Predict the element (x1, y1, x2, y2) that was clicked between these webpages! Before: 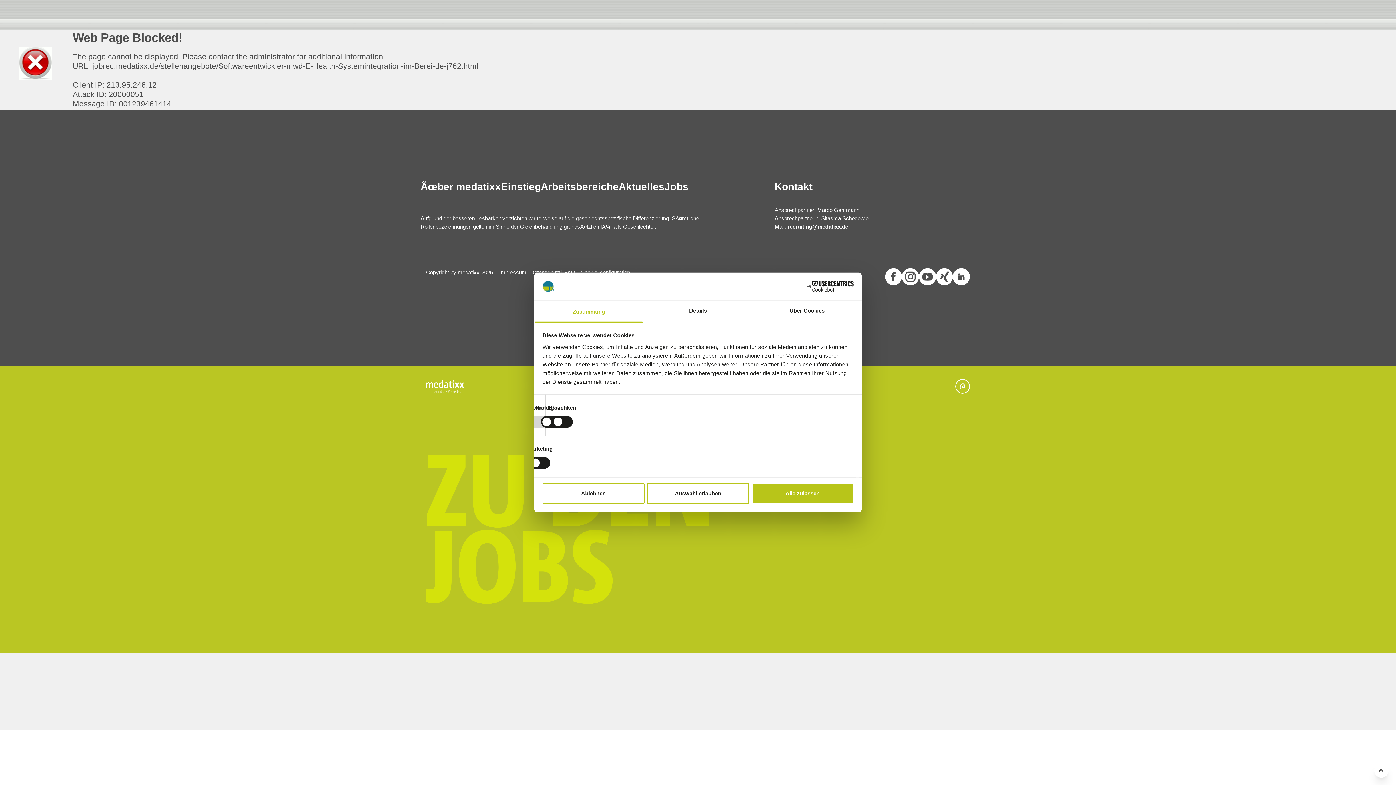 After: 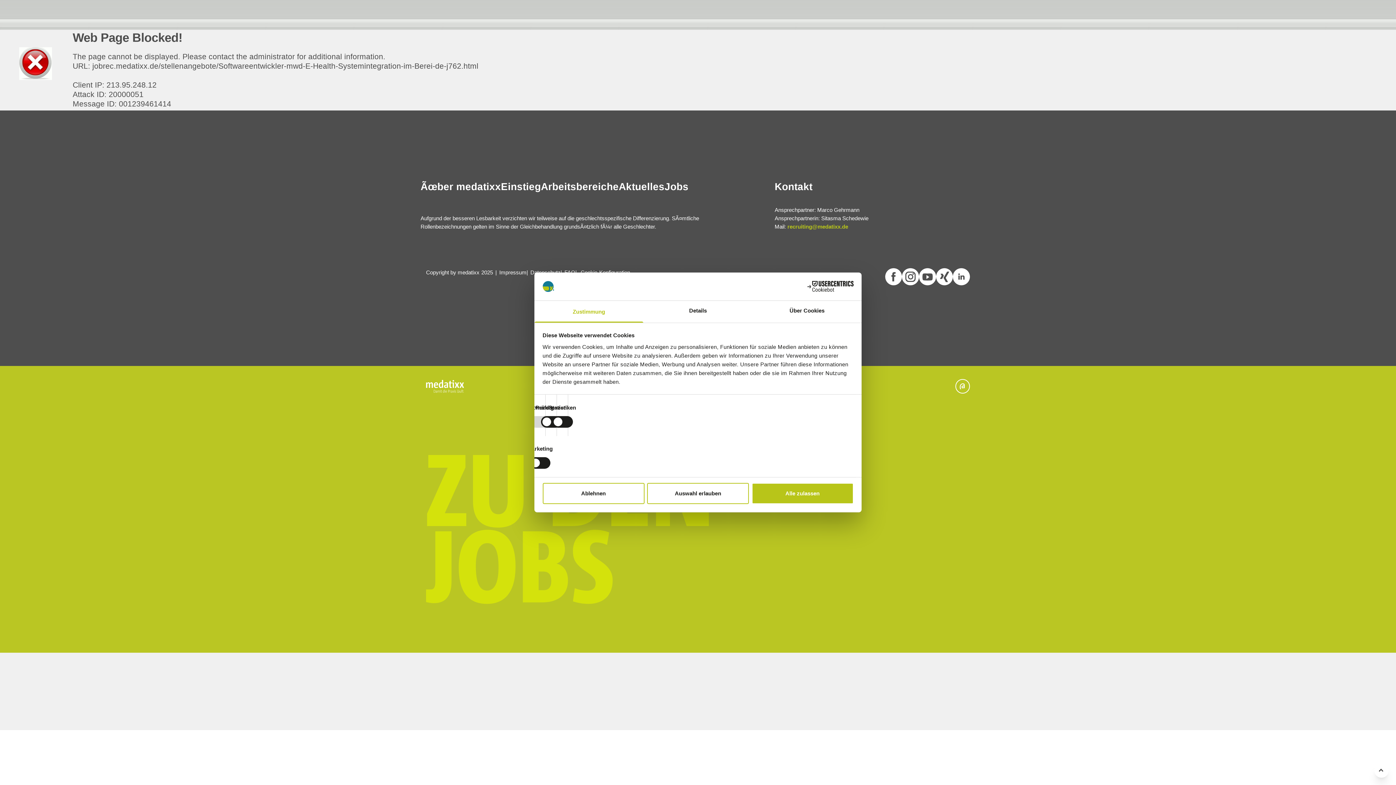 Action: label: recruiting@medatixx.de bbox: (787, 223, 848, 229)